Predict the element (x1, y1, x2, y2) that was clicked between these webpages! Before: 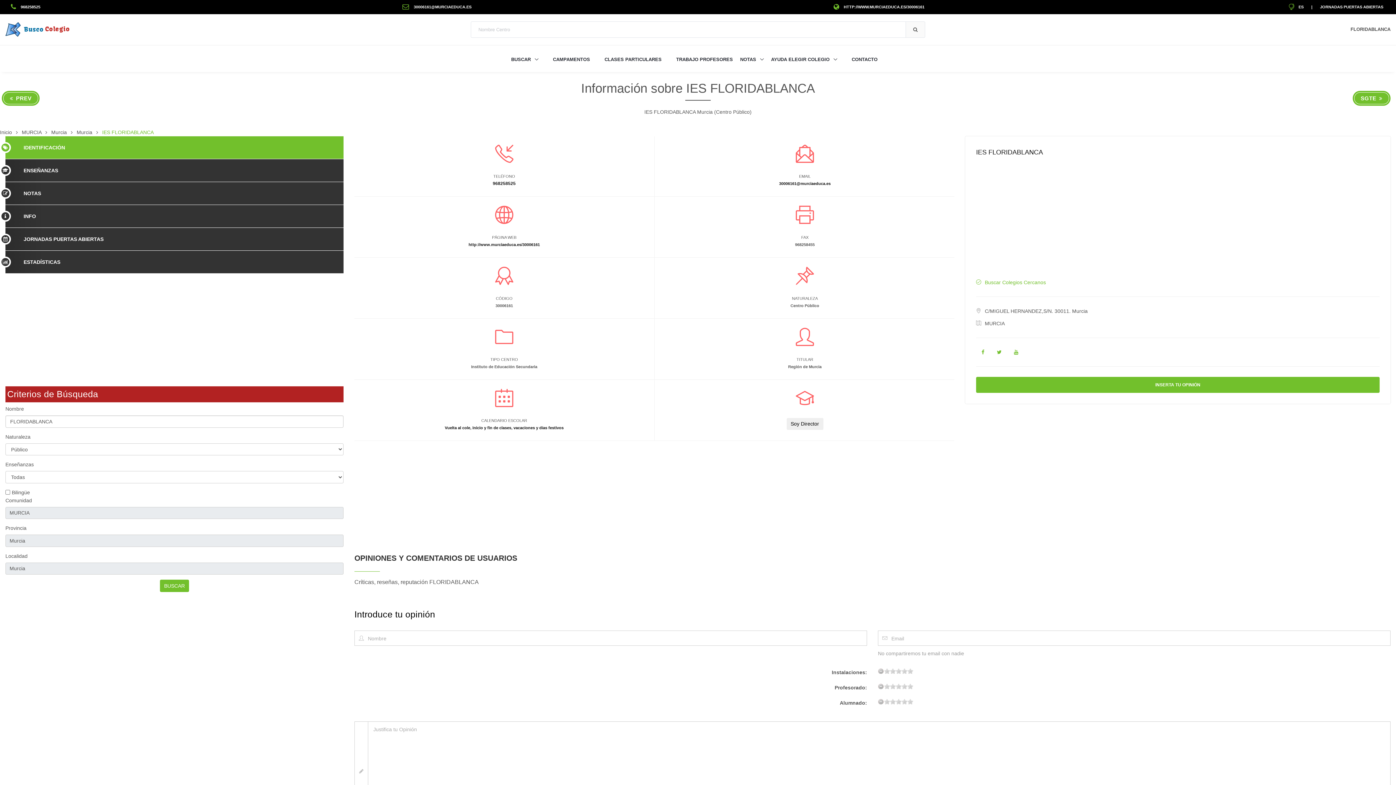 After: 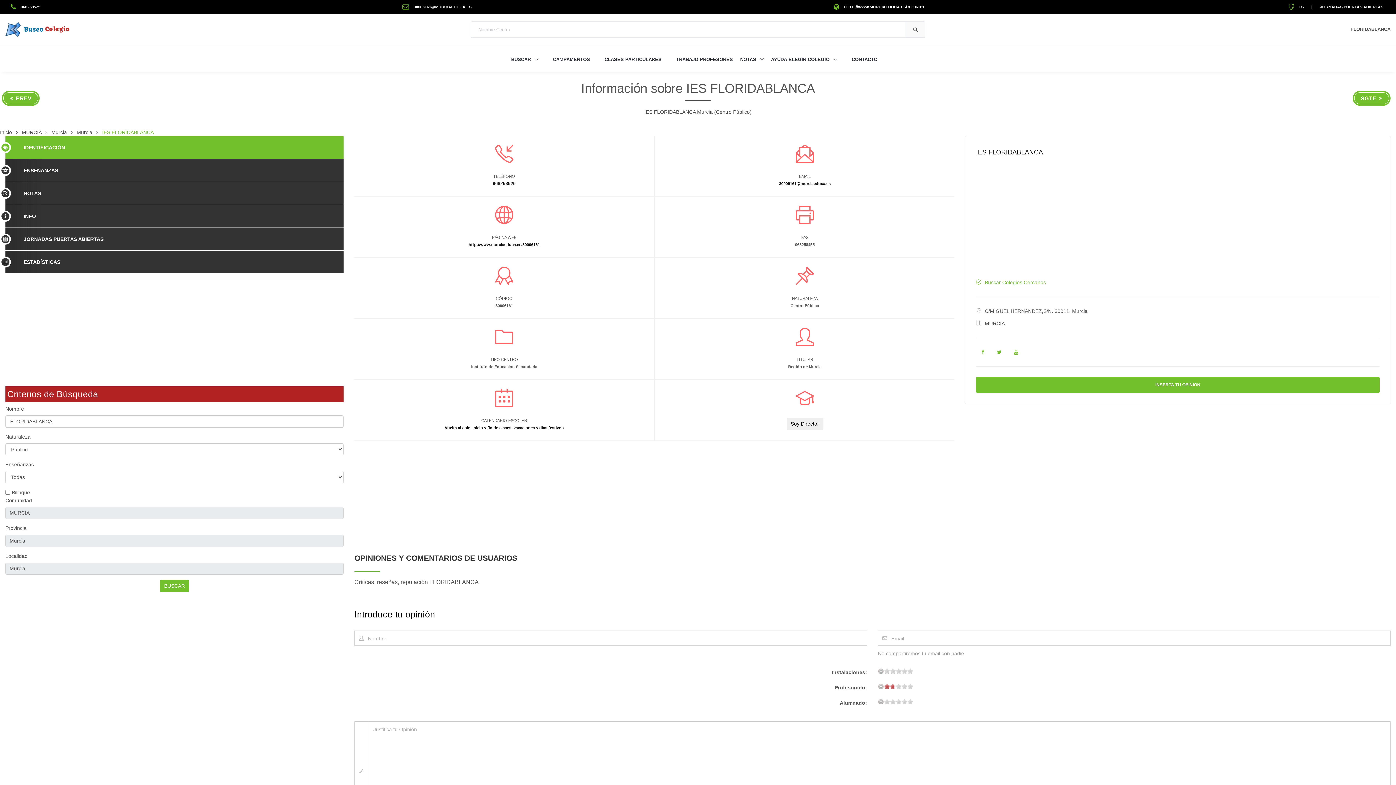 Action: label: 7 bbox: (890, 684, 896, 689)